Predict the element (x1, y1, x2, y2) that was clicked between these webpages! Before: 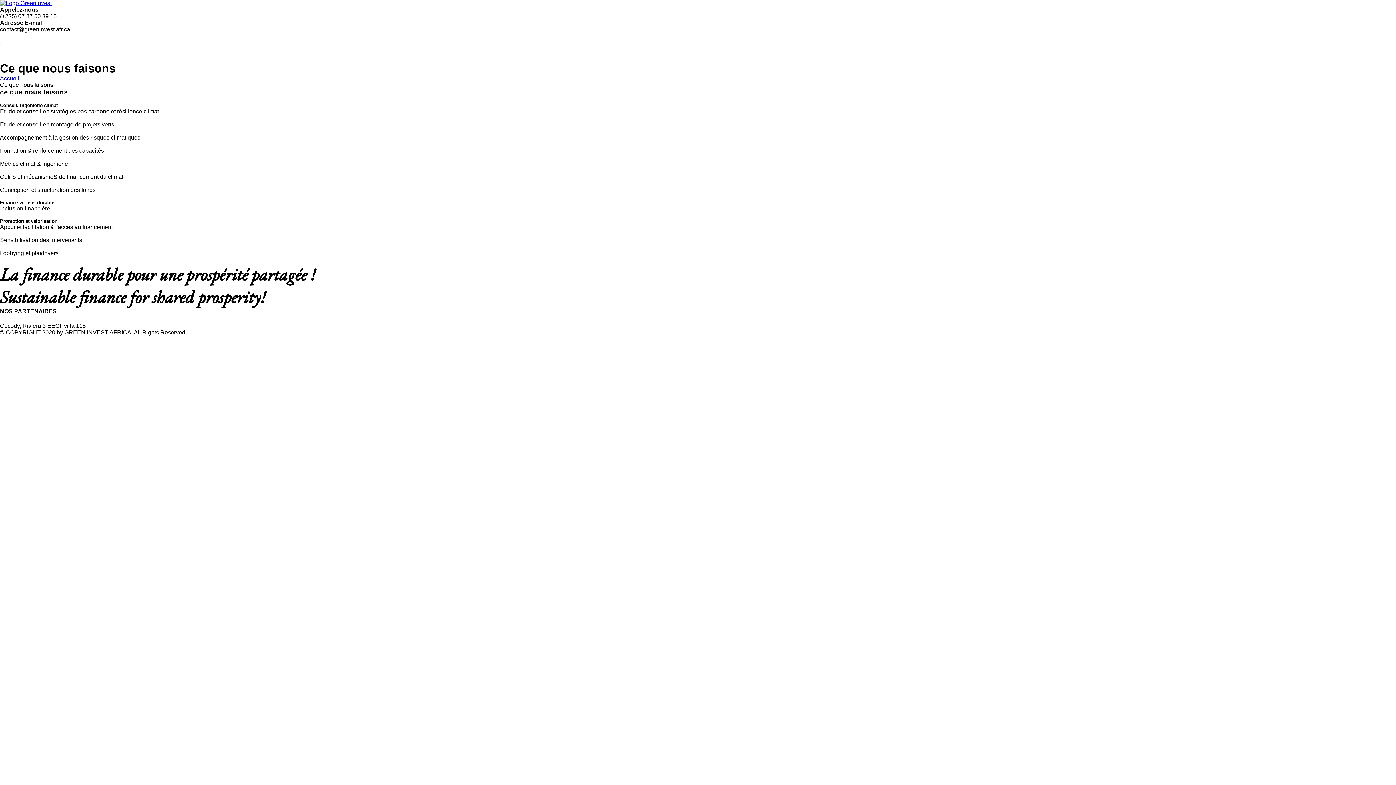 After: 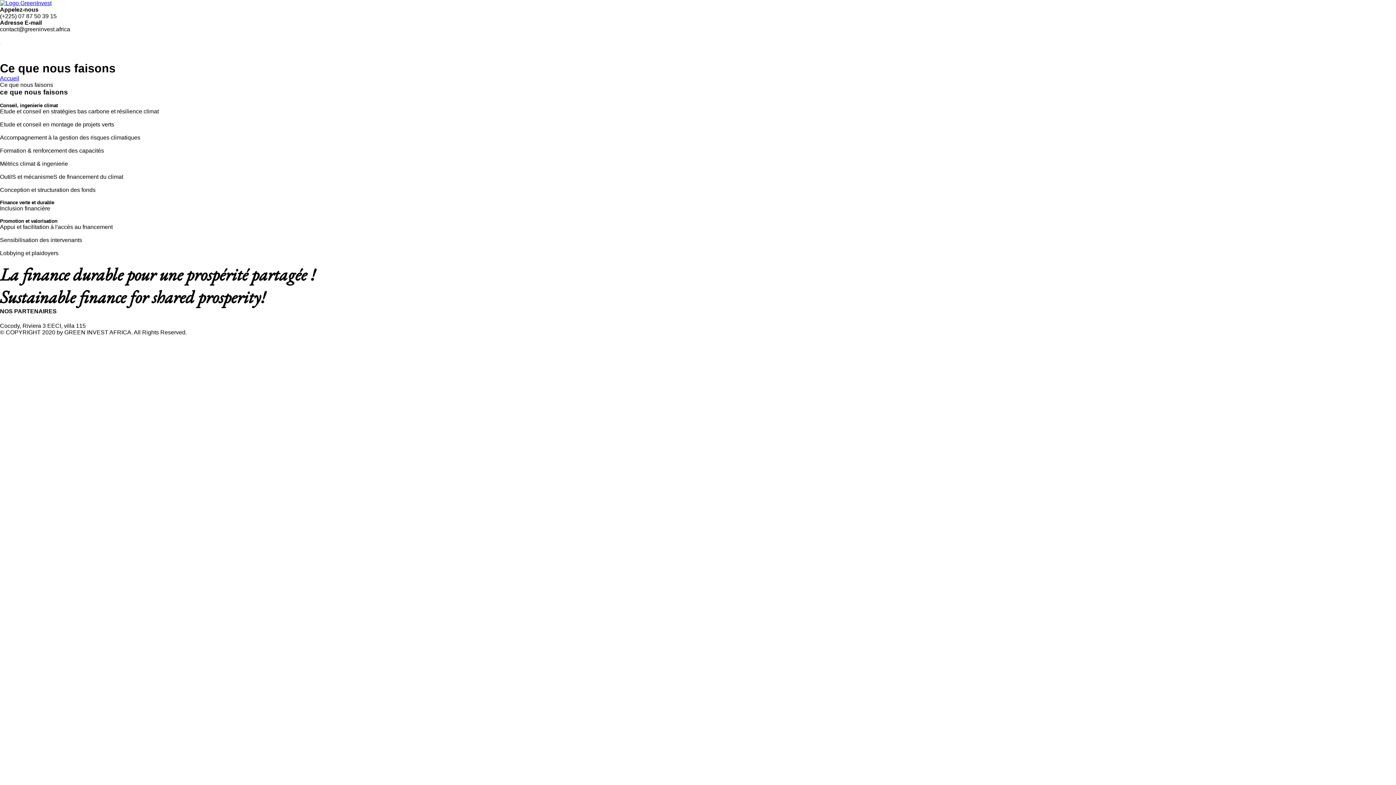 Action: bbox: (891, 50, 919, 56) label: GREENHUB